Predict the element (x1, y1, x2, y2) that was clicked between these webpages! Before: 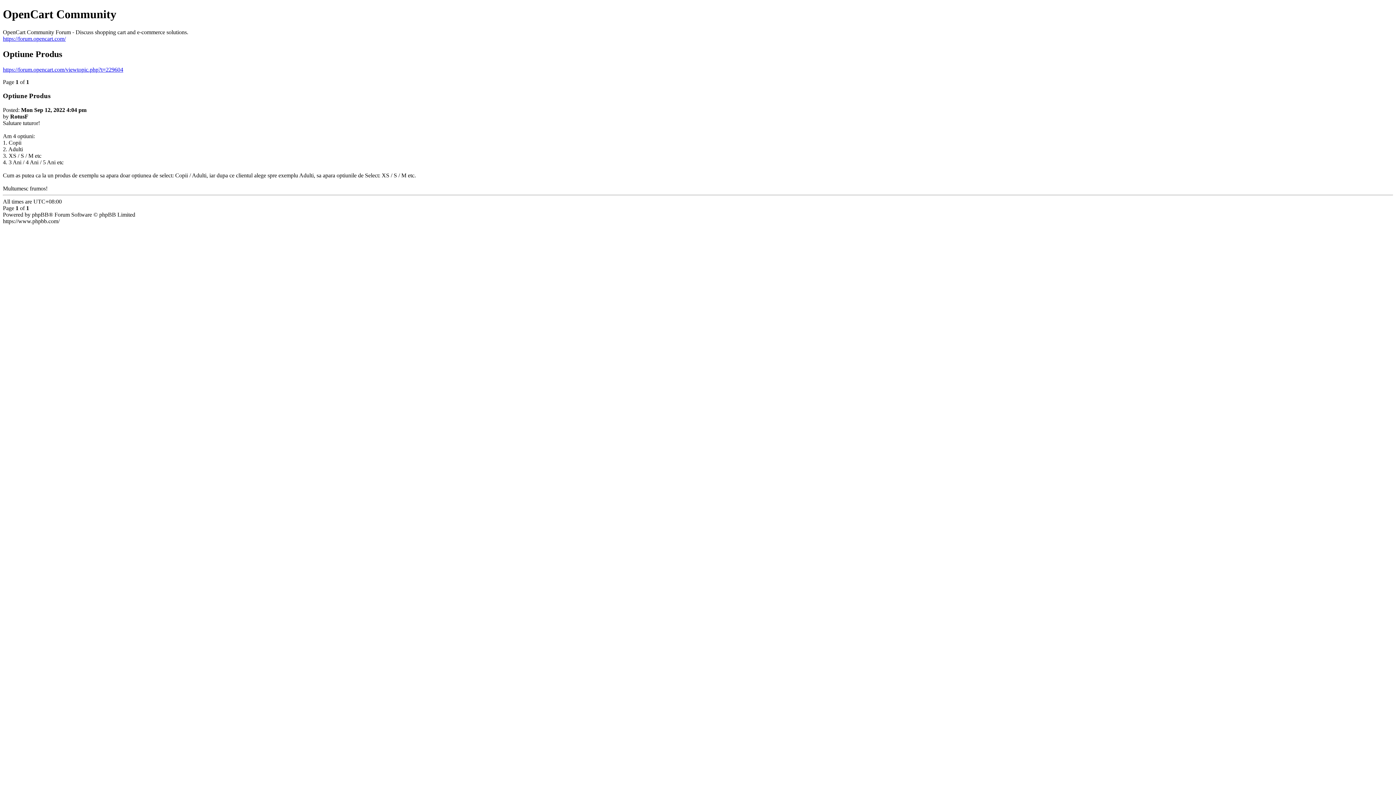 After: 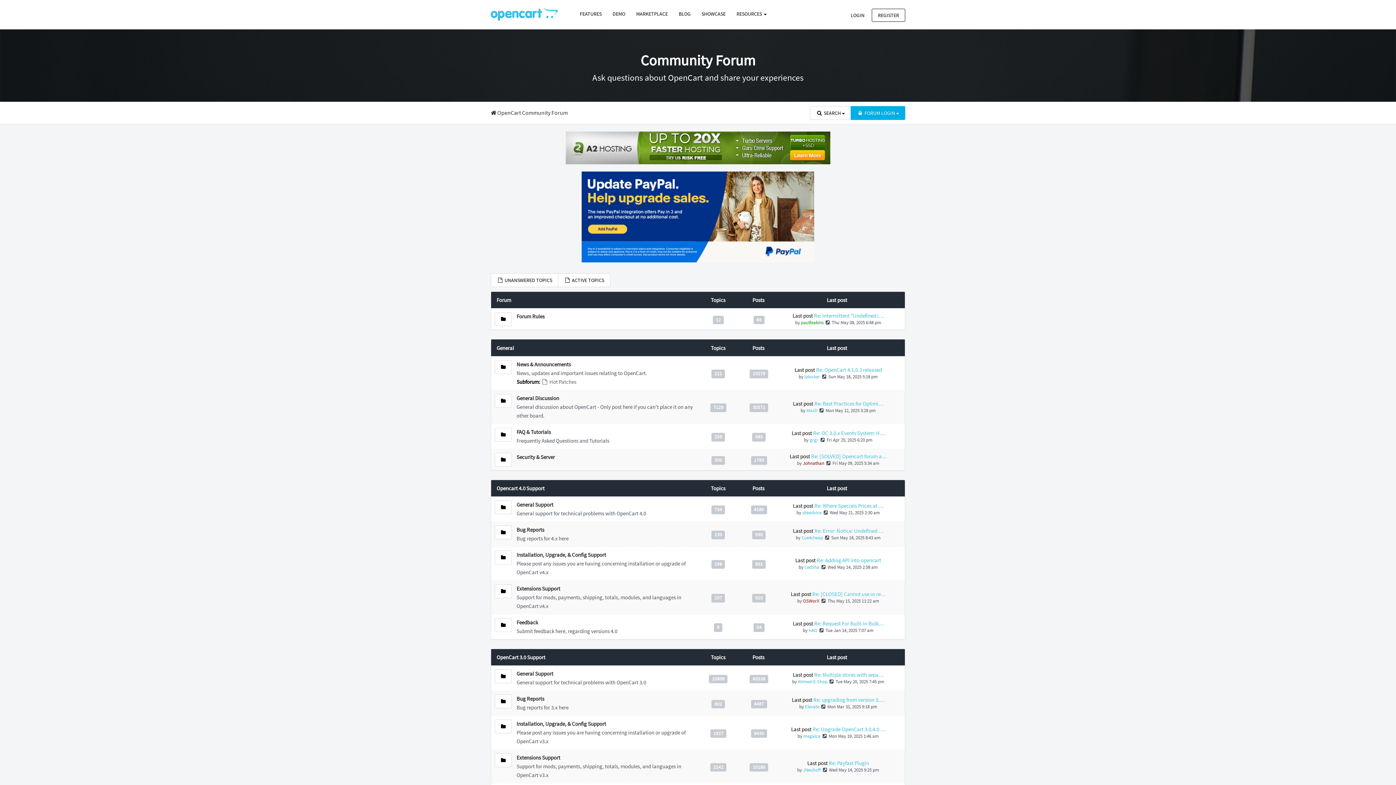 Action: bbox: (2, 35, 65, 41) label: https://forum.opencart.com/